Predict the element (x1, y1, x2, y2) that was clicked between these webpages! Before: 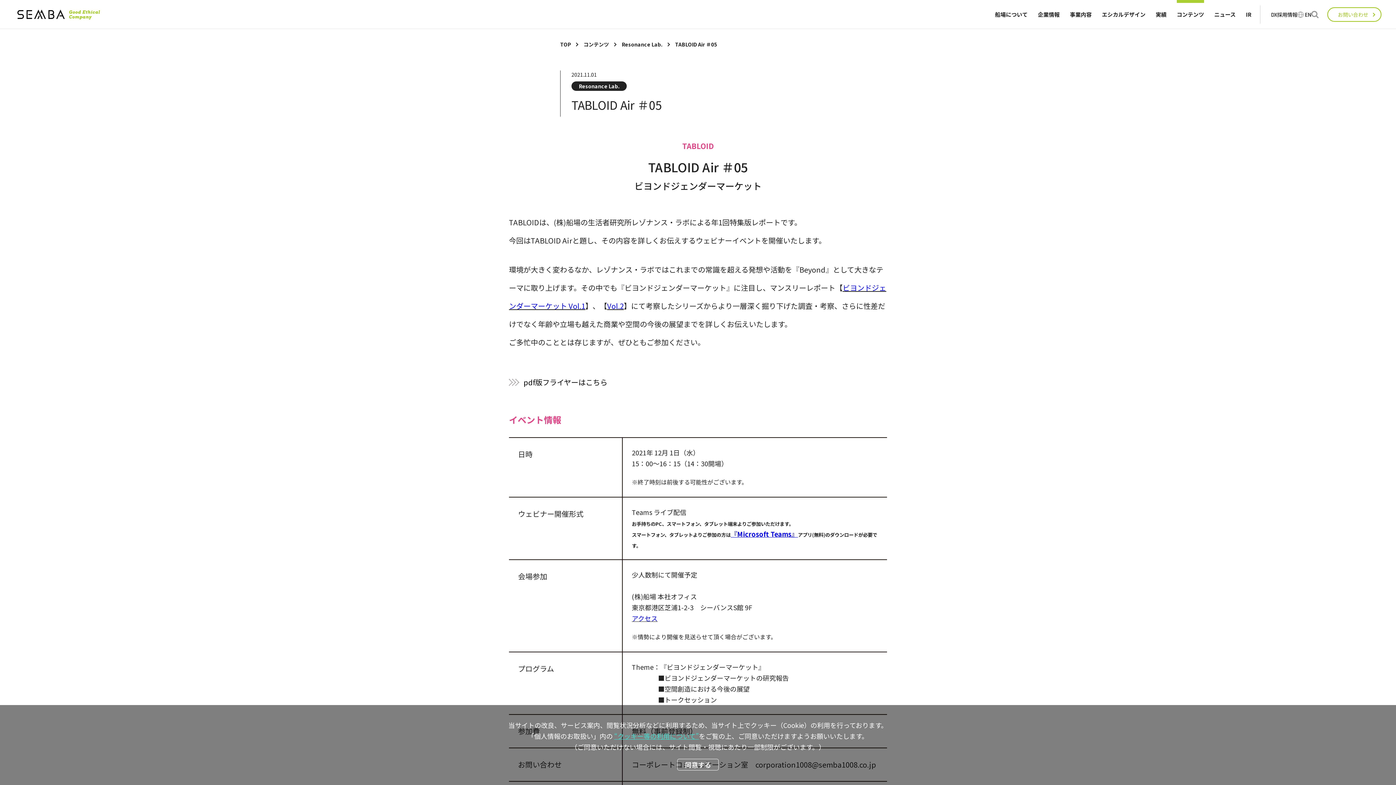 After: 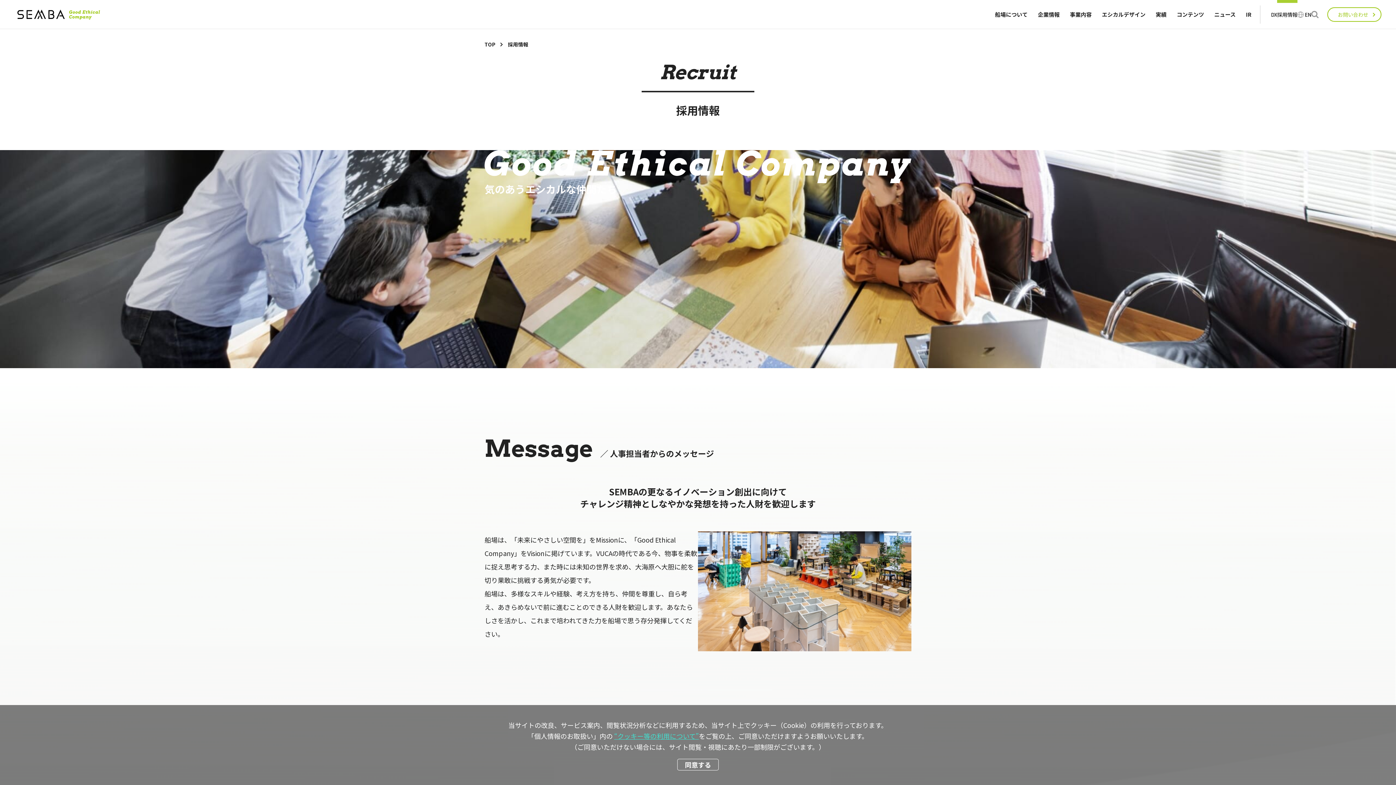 Action: bbox: (1277, 11, 1297, 17) label: 採用情報